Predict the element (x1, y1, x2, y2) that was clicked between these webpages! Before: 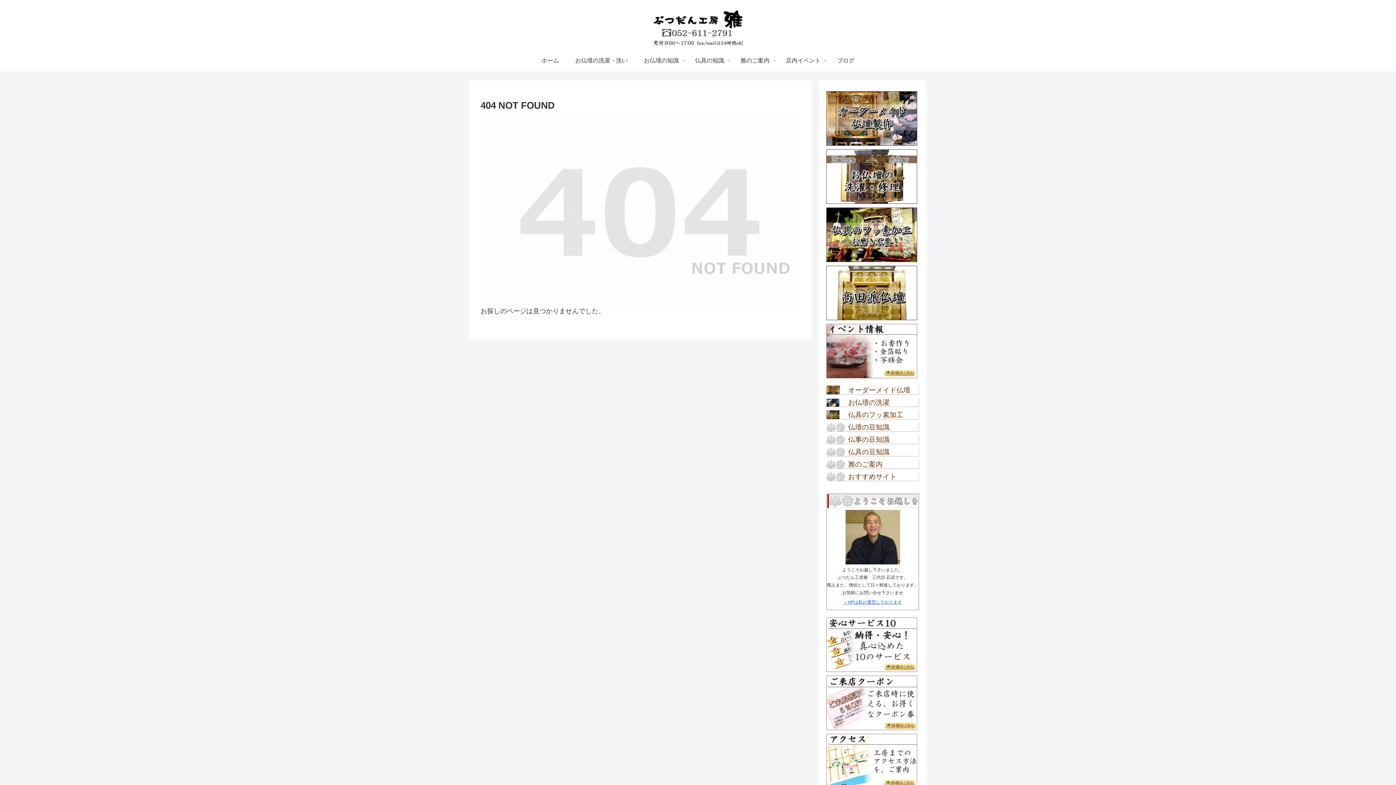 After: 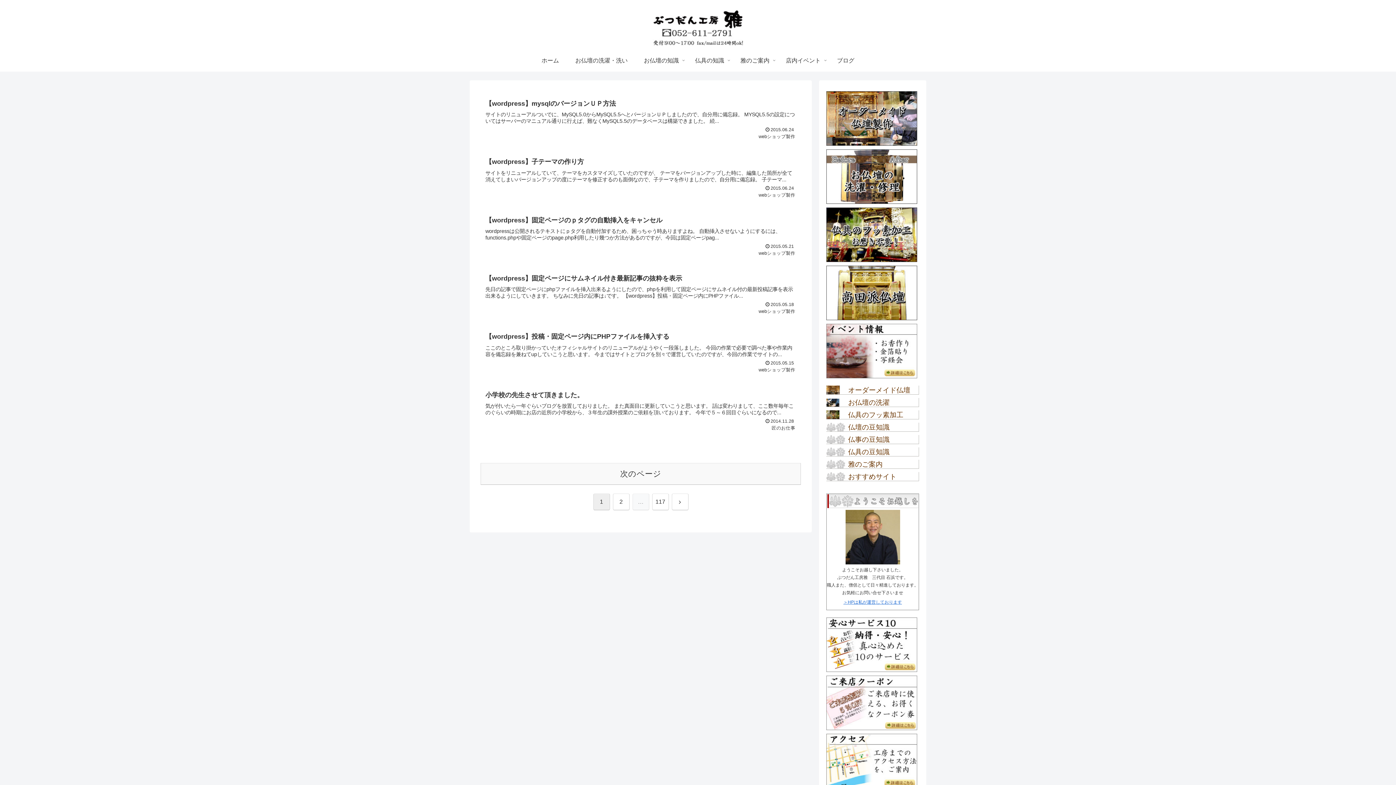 Action: bbox: (829, 49, 862, 71) label: ブログ